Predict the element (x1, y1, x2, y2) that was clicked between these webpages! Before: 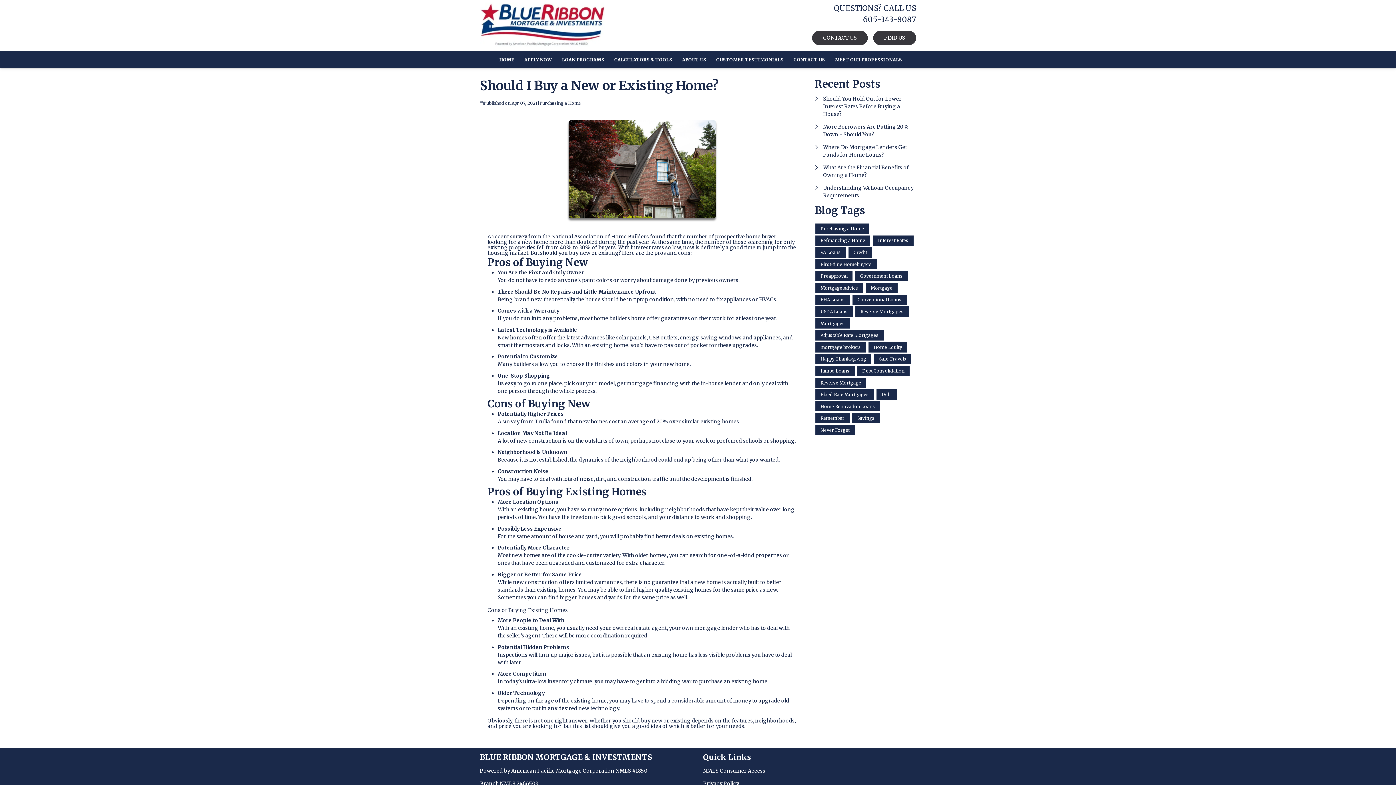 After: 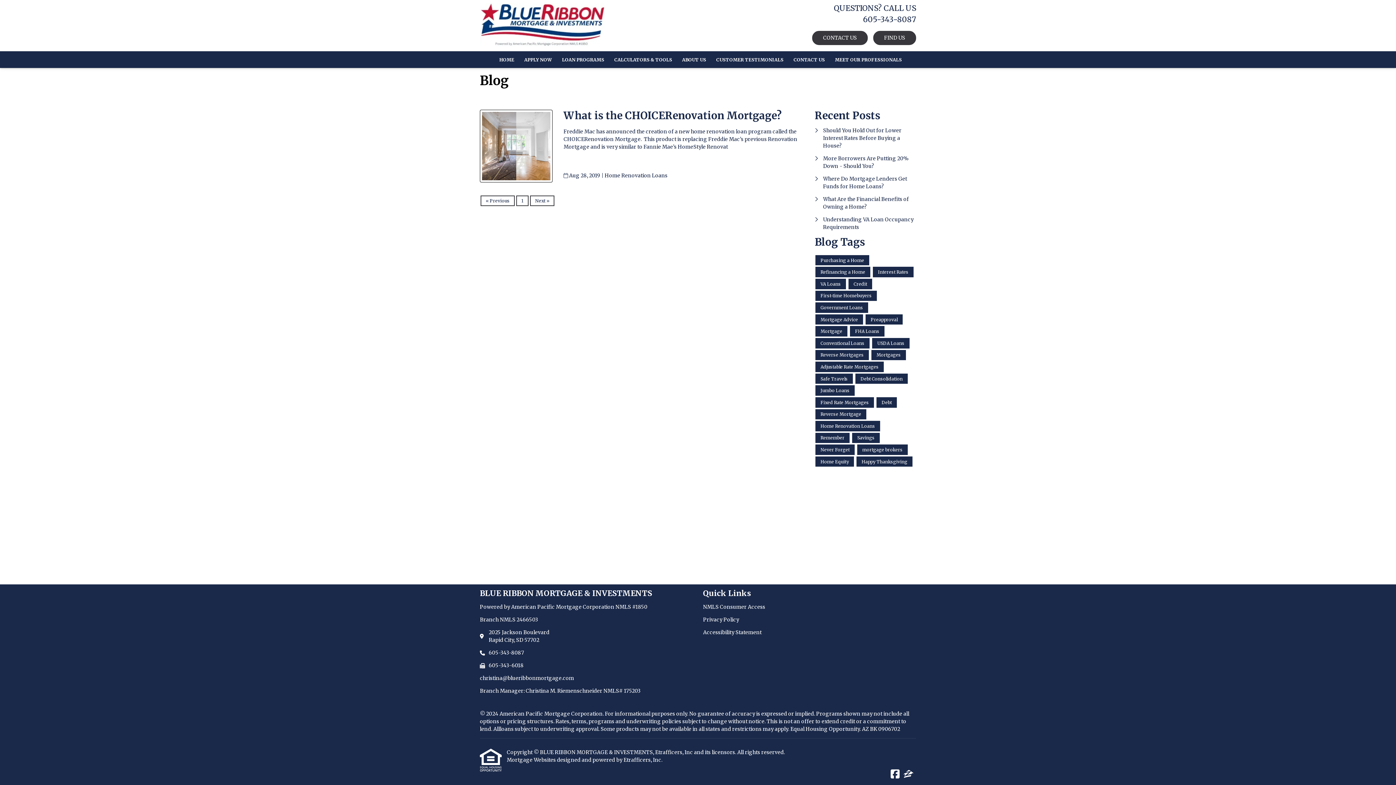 Action: label: Home Renovation Loans bbox: (815, 401, 880, 411)